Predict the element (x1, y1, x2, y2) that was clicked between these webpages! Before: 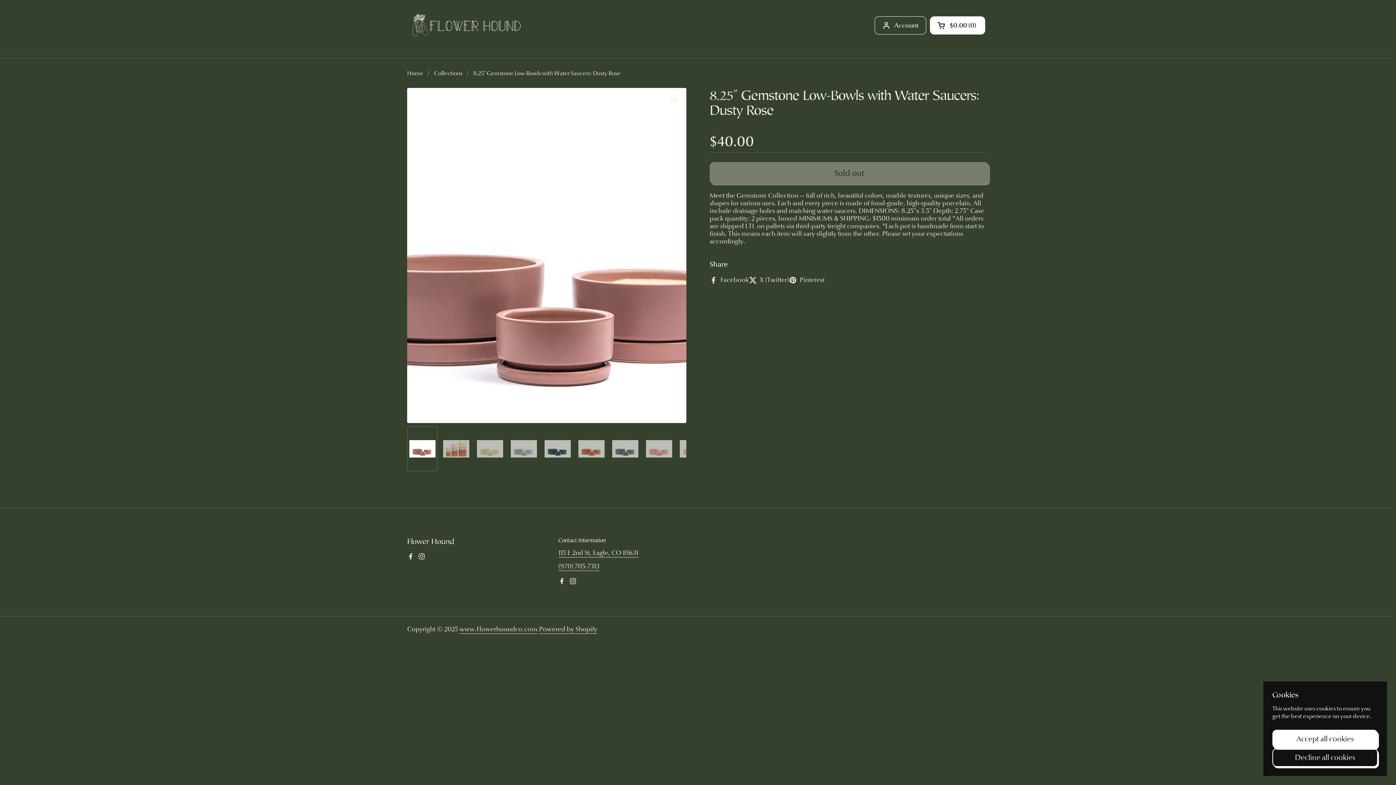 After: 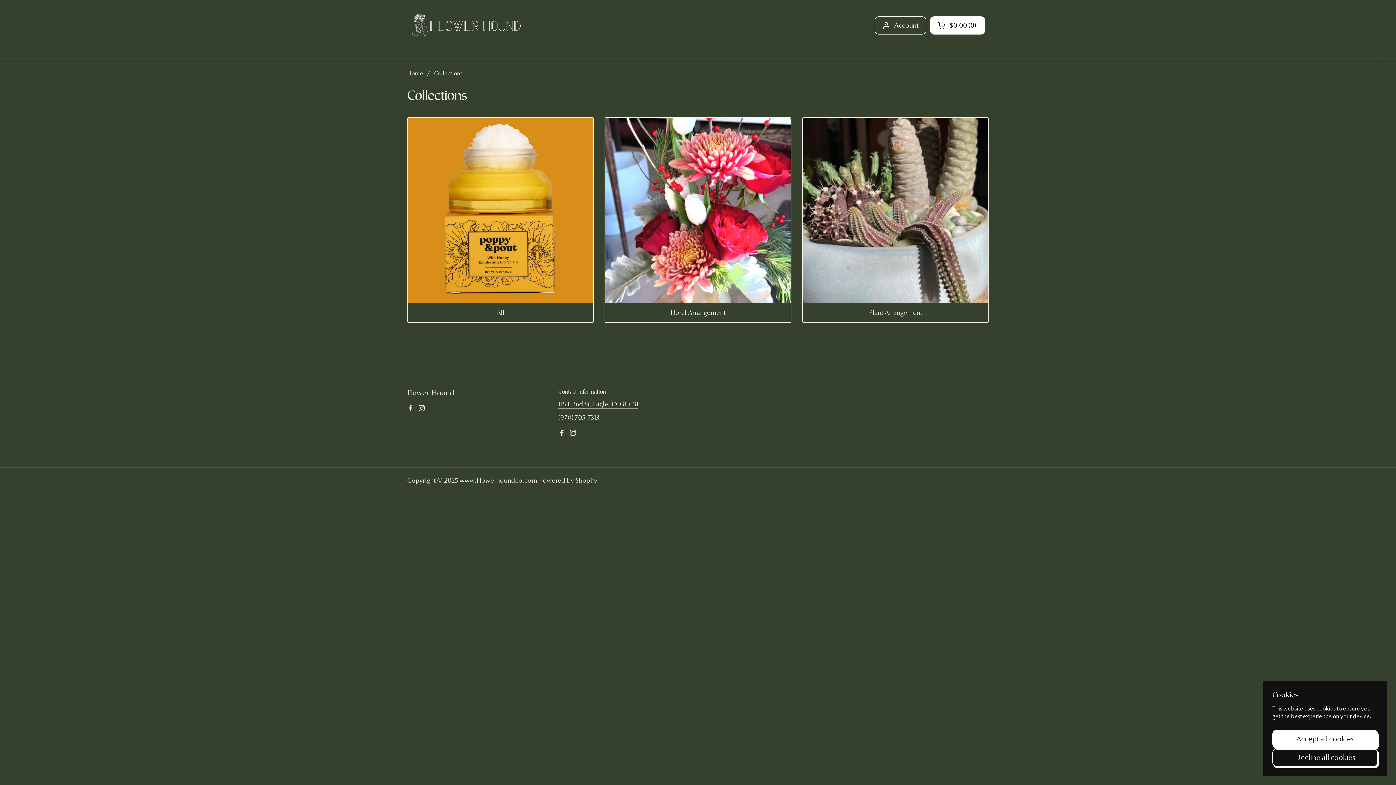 Action: bbox: (434, 69, 462, 76) label: Collections